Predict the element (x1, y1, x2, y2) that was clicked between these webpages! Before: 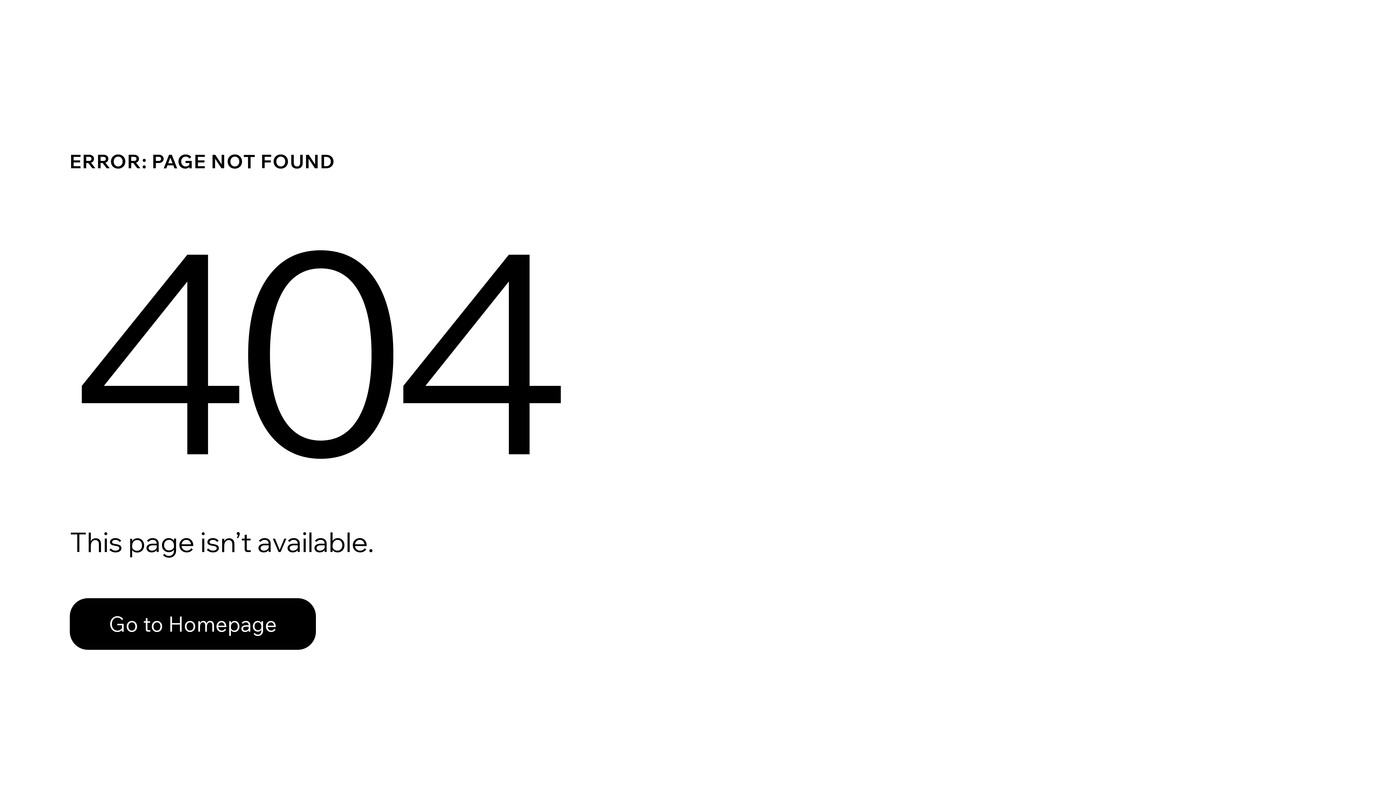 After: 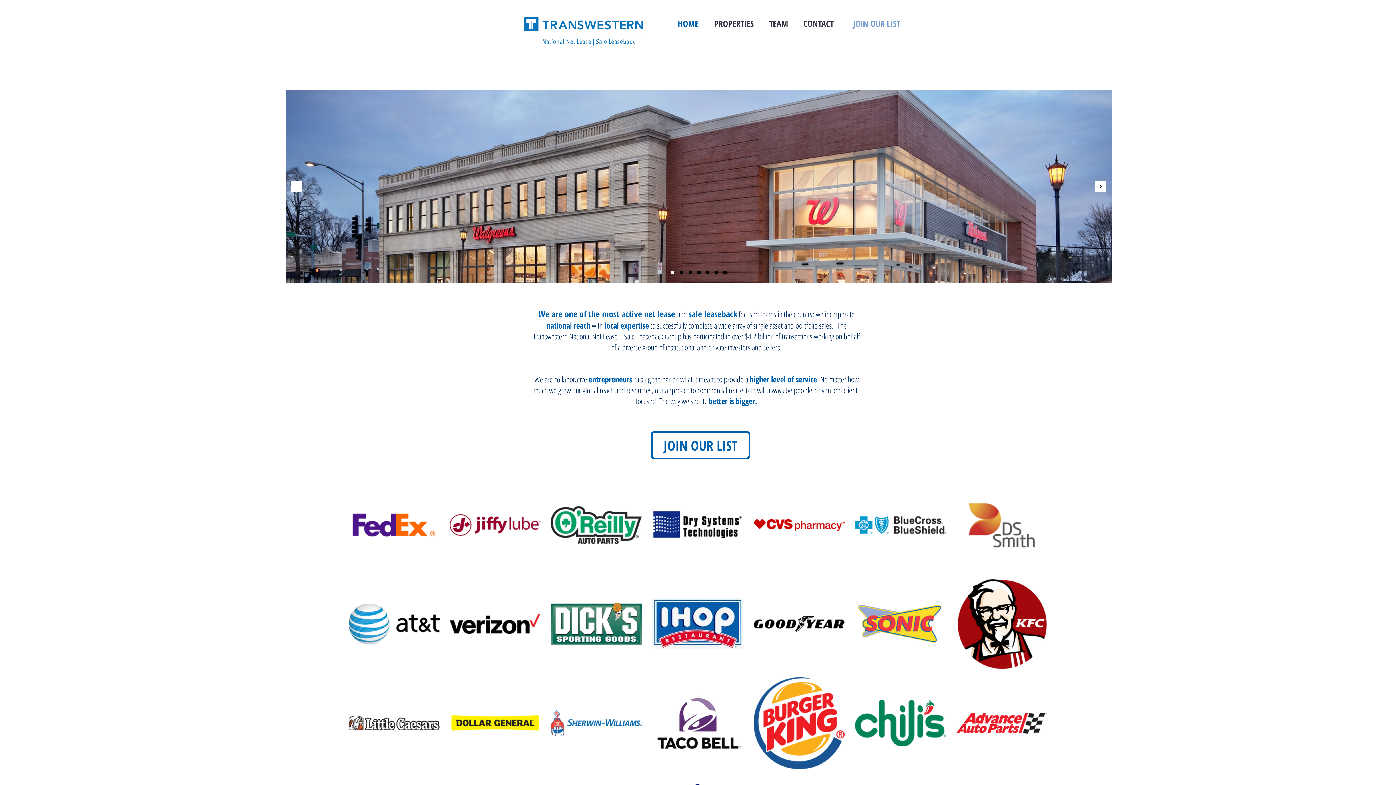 Action: label: Go to Homepage bbox: (69, 582, 768, 659)